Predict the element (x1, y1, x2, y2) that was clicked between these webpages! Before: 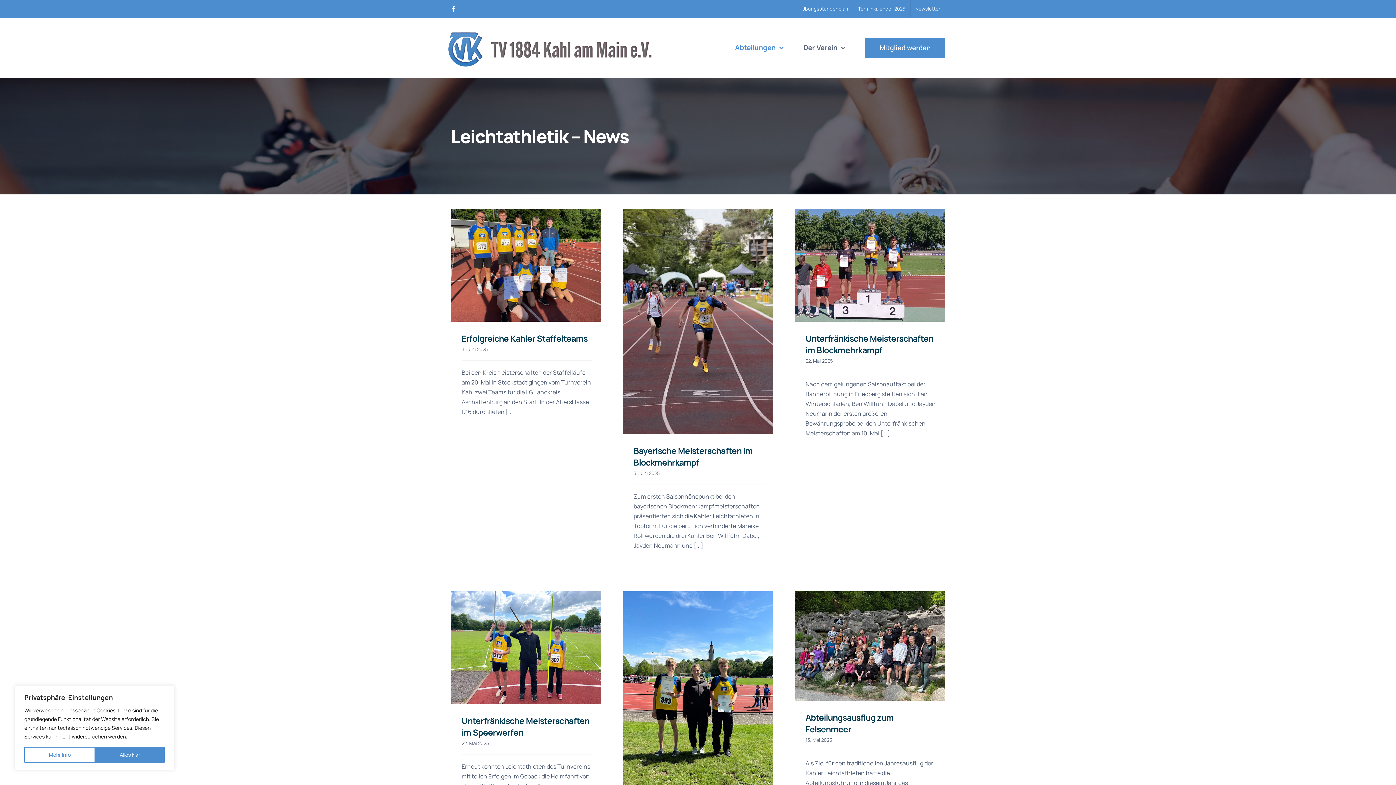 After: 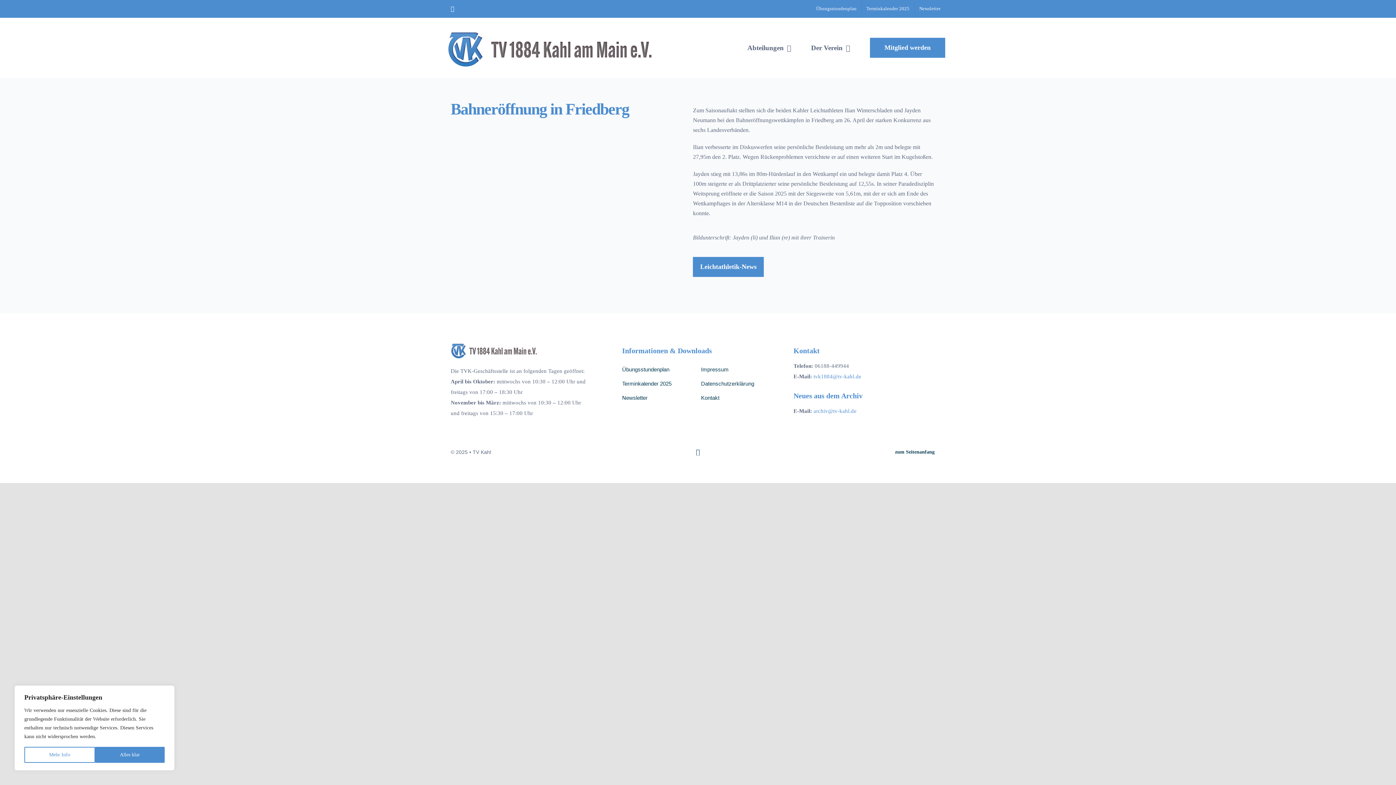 Action: label: Bahneröffnung in Friedberg bbox: (622, 591, 773, 792)